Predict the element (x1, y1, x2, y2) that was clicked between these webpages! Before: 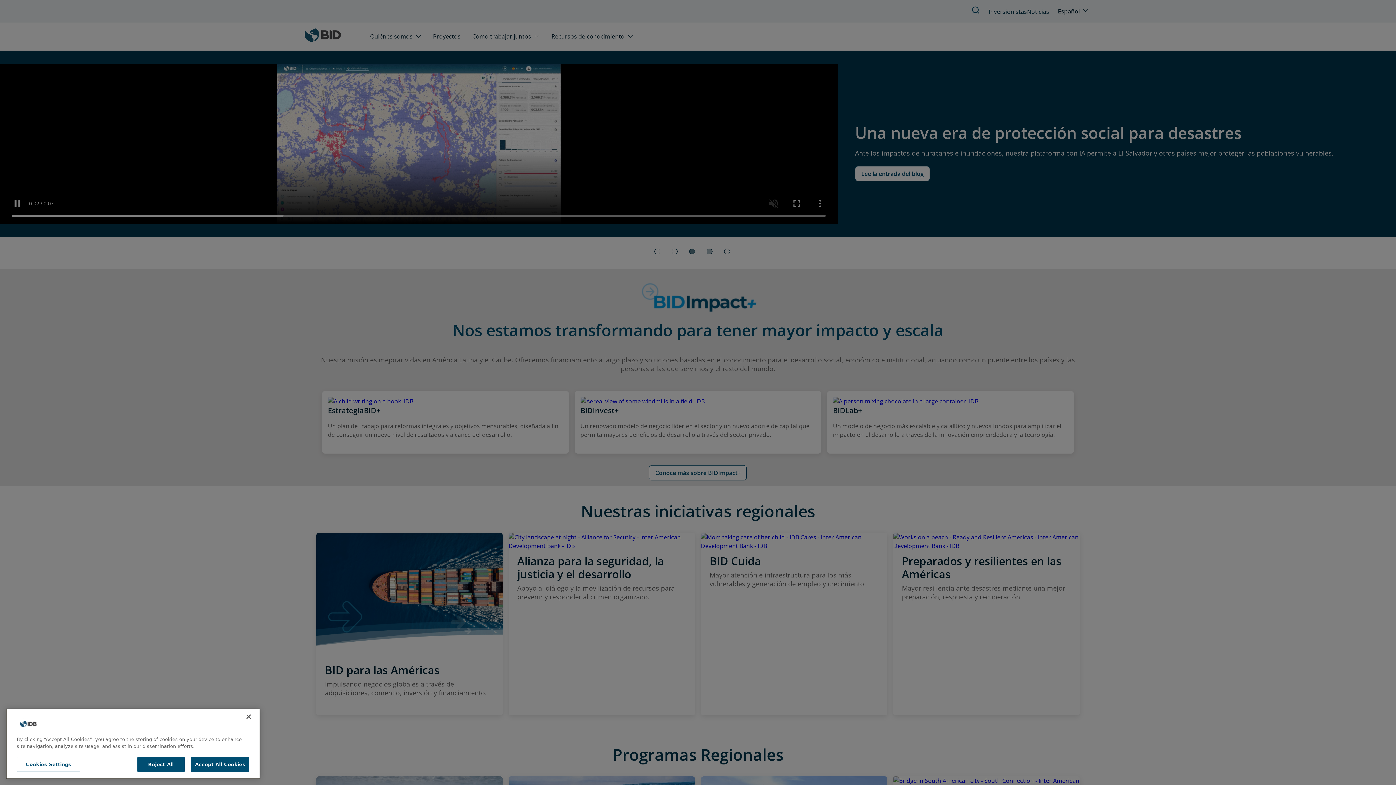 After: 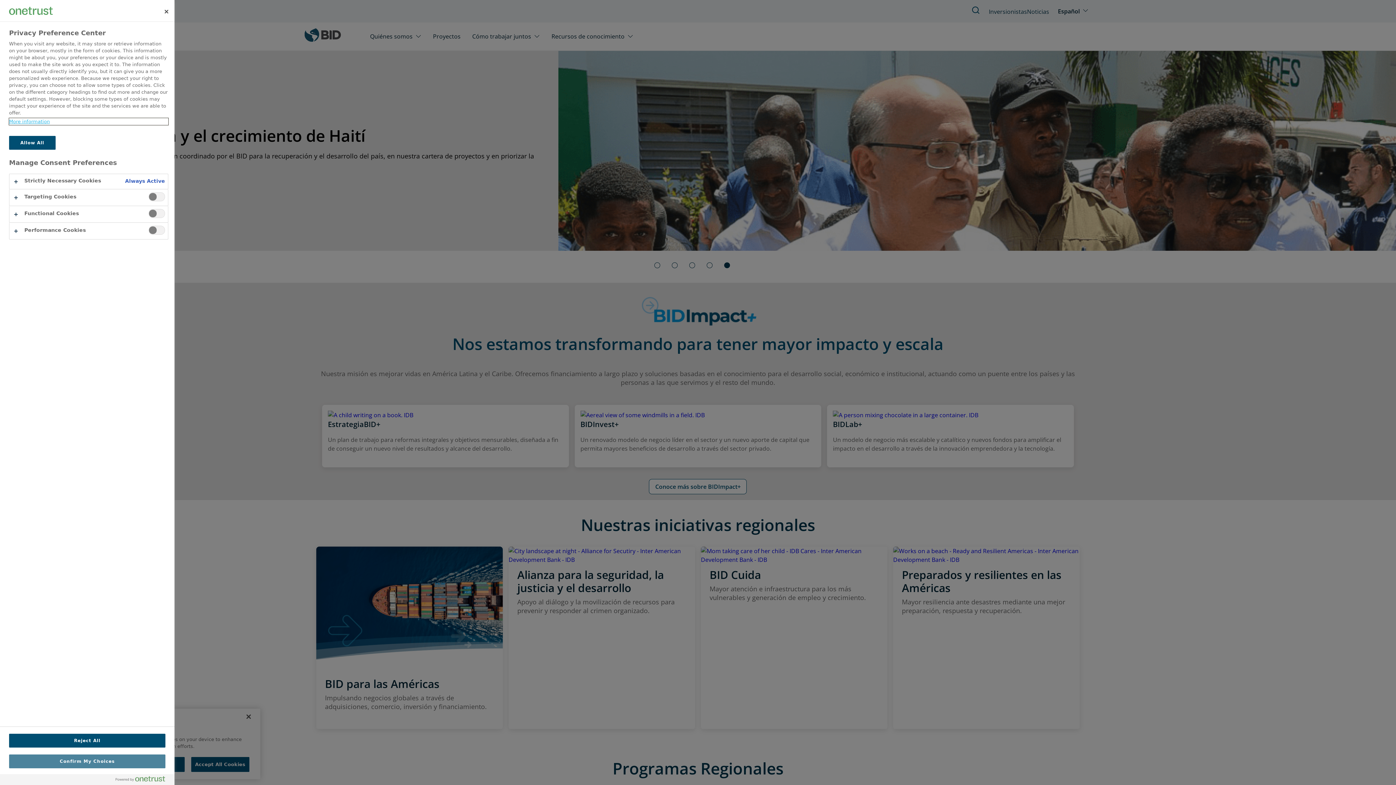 Action: bbox: (16, 757, 80, 772) label: Cookies Settings